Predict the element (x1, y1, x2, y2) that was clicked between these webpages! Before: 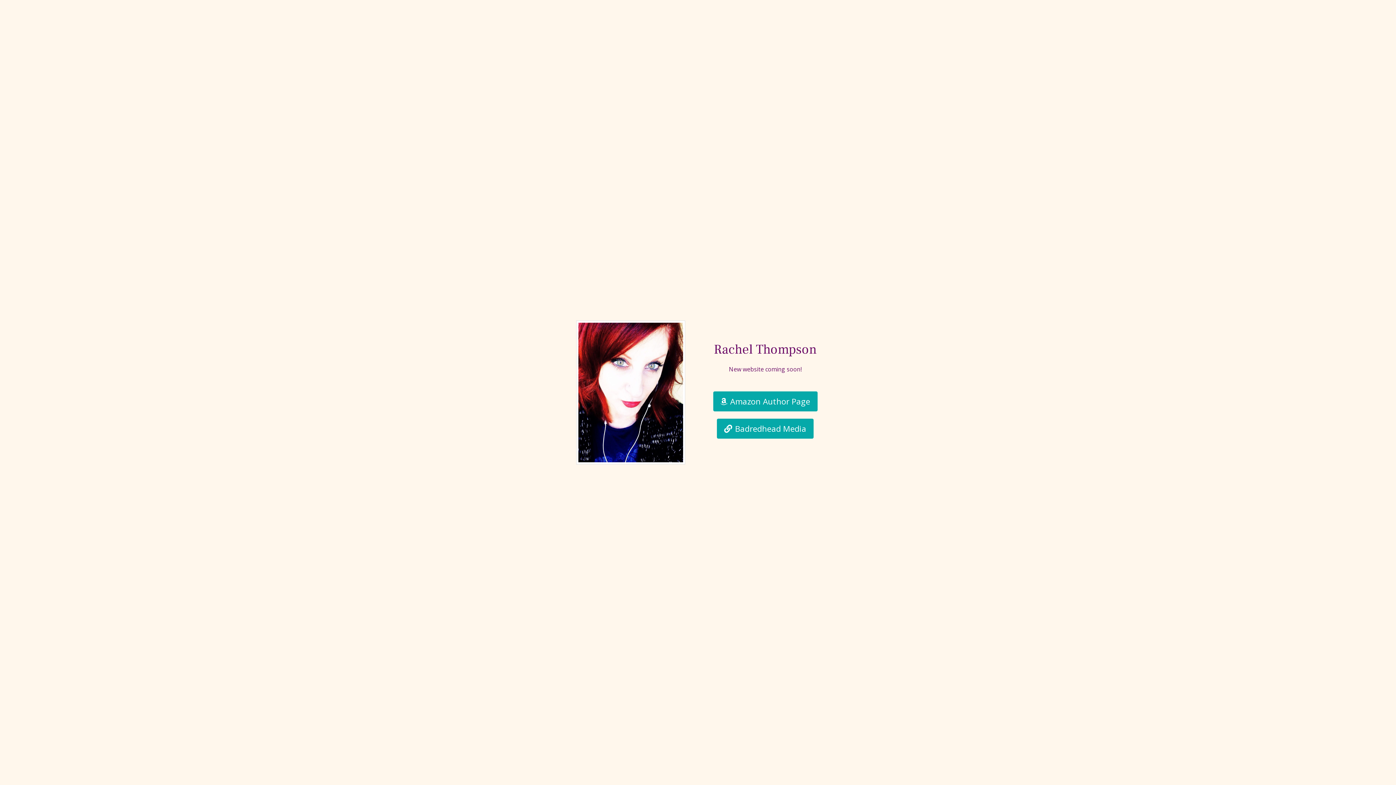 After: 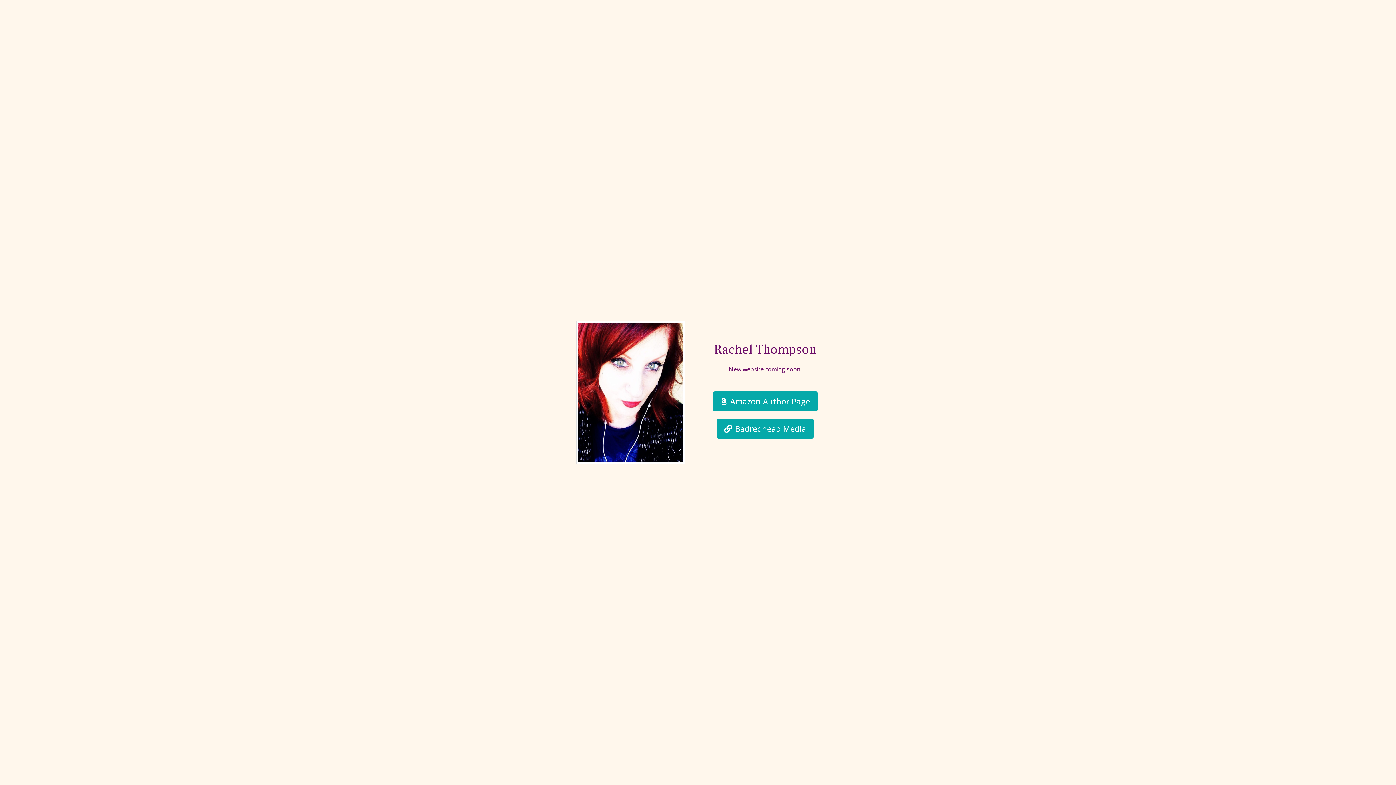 Action: bbox: (717, 418, 813, 438) label: Badredhead Media